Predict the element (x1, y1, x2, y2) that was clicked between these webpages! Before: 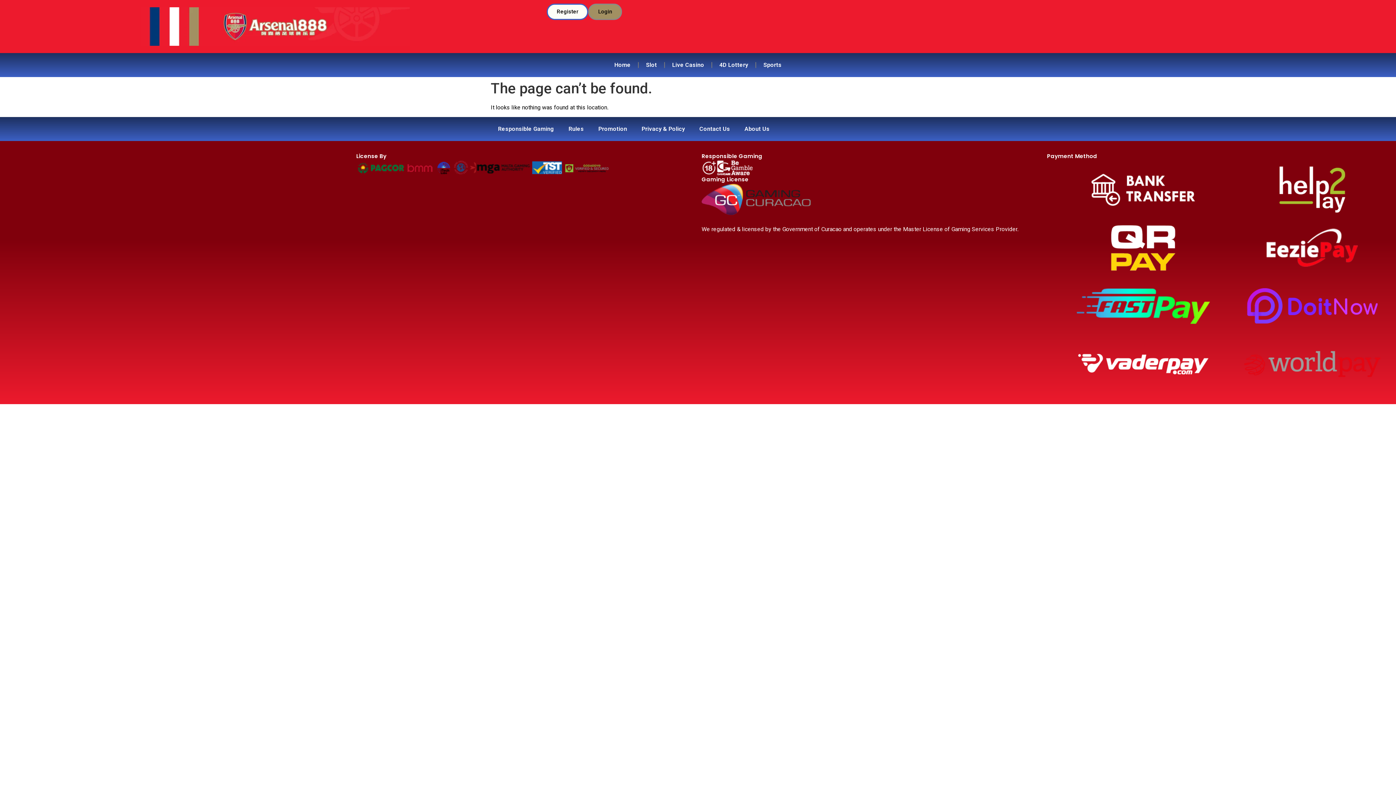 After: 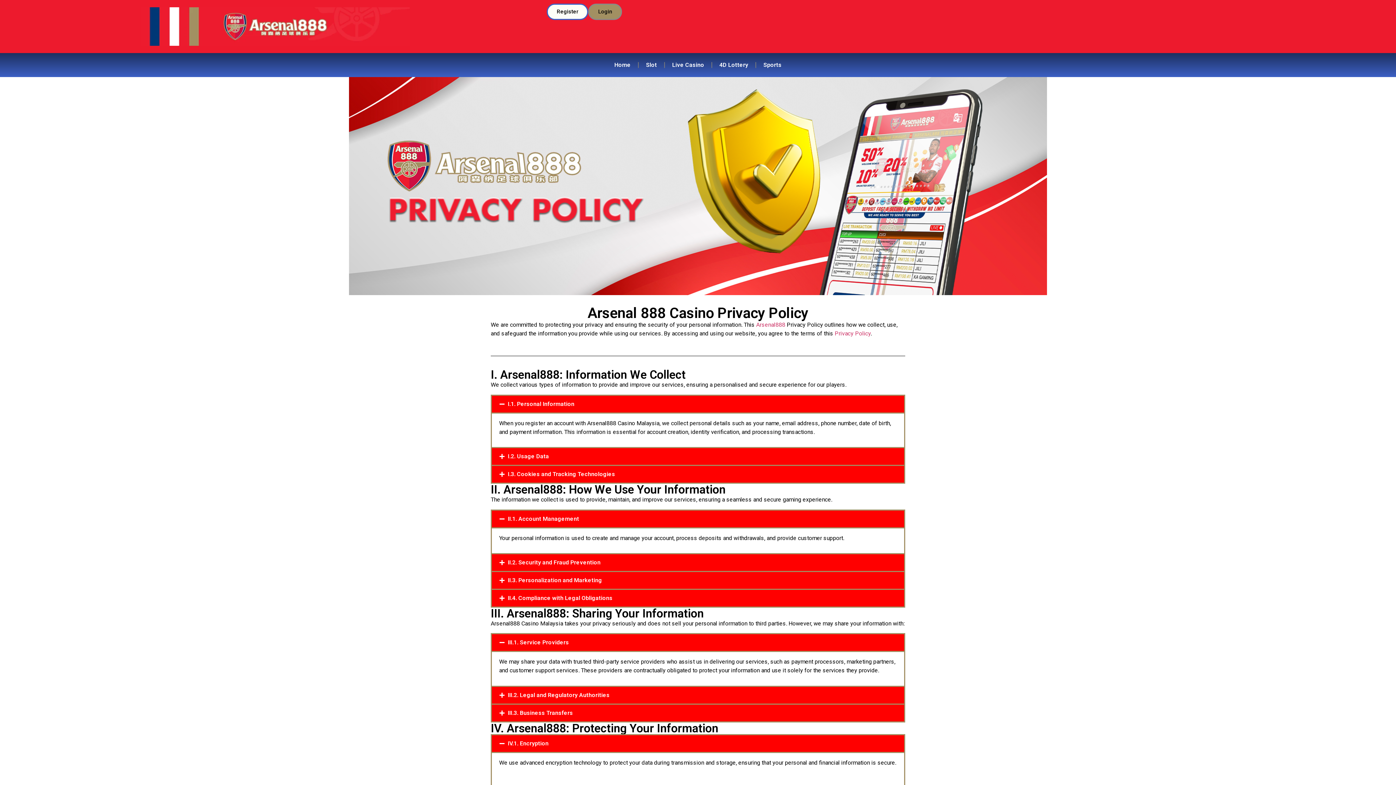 Action: label: Privacy & Policy bbox: (634, 120, 692, 137)